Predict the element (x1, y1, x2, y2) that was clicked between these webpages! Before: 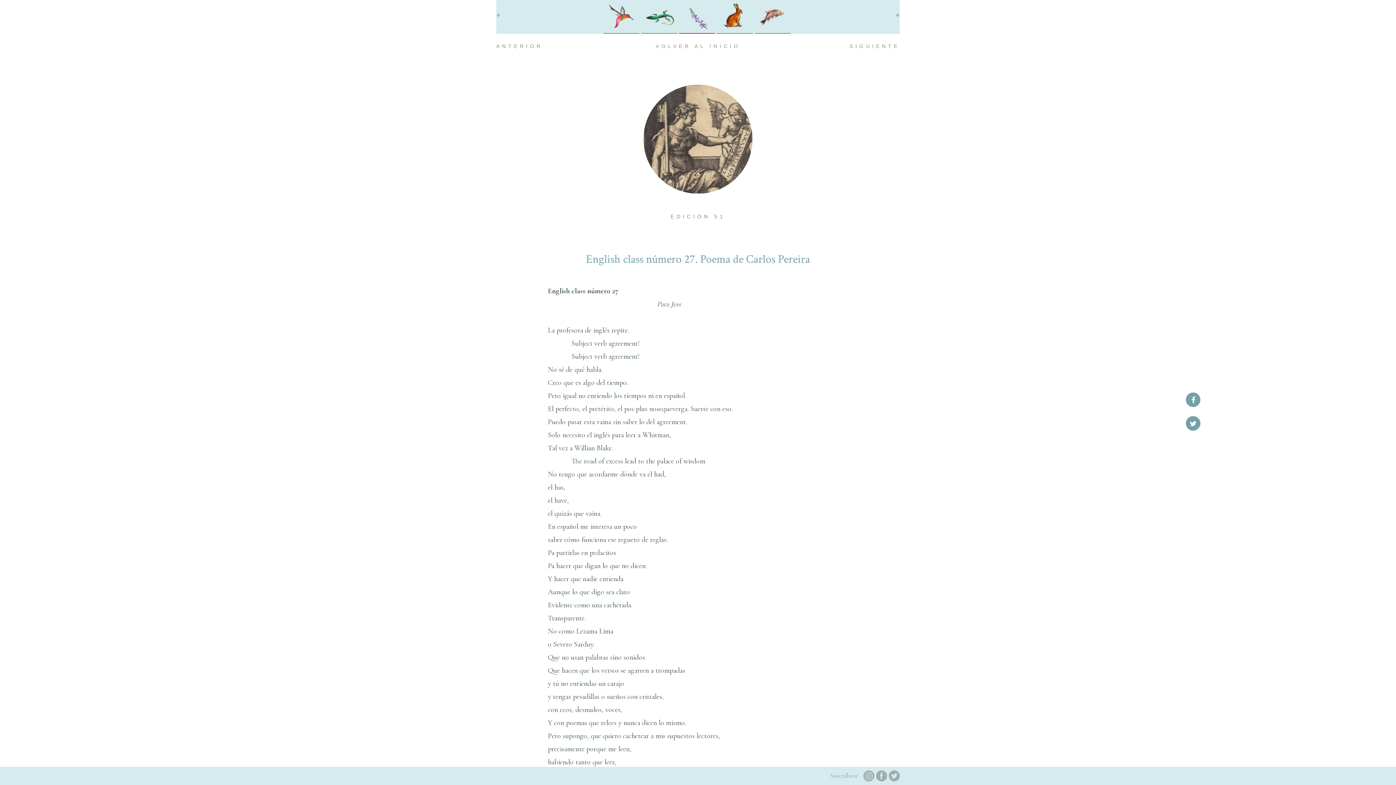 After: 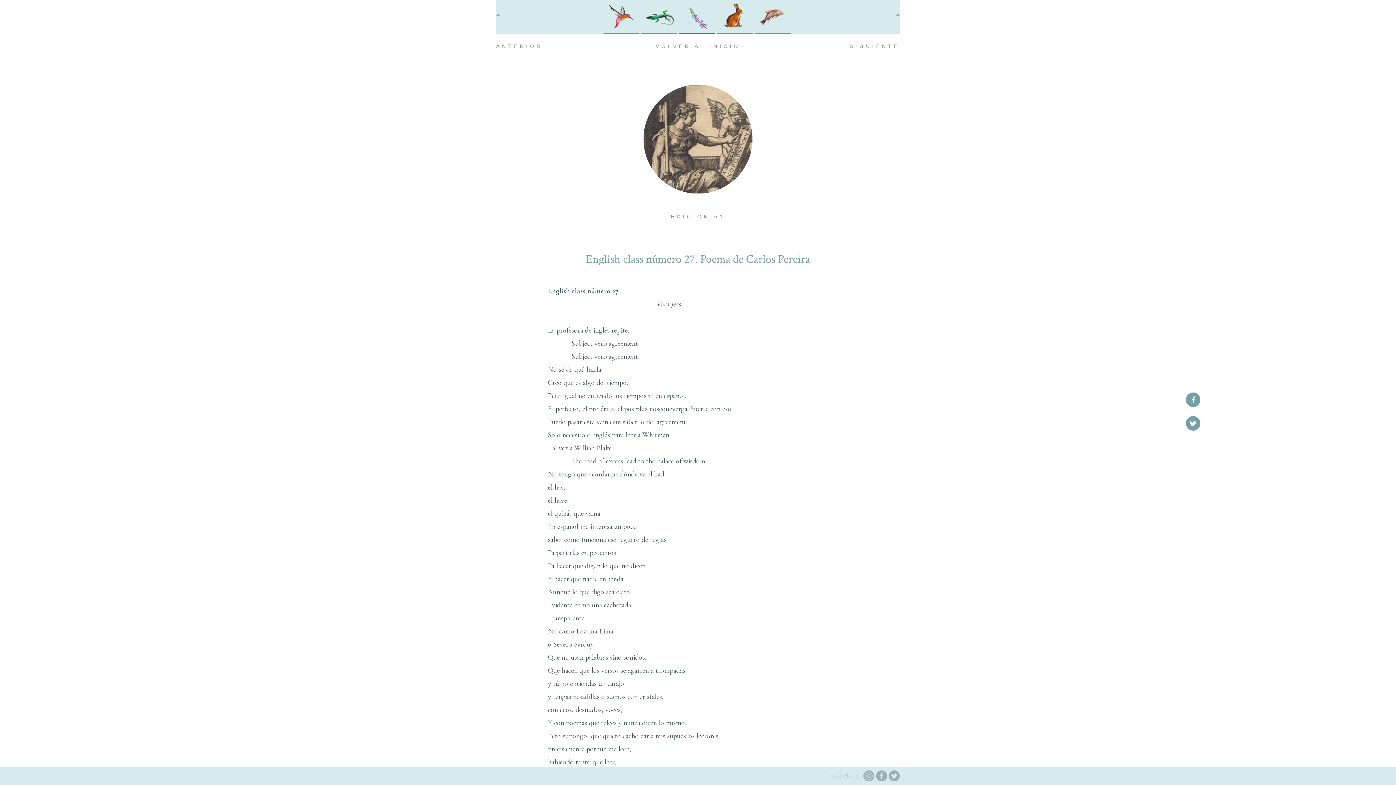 Action: bbox: (1186, 420, 1200, 428)